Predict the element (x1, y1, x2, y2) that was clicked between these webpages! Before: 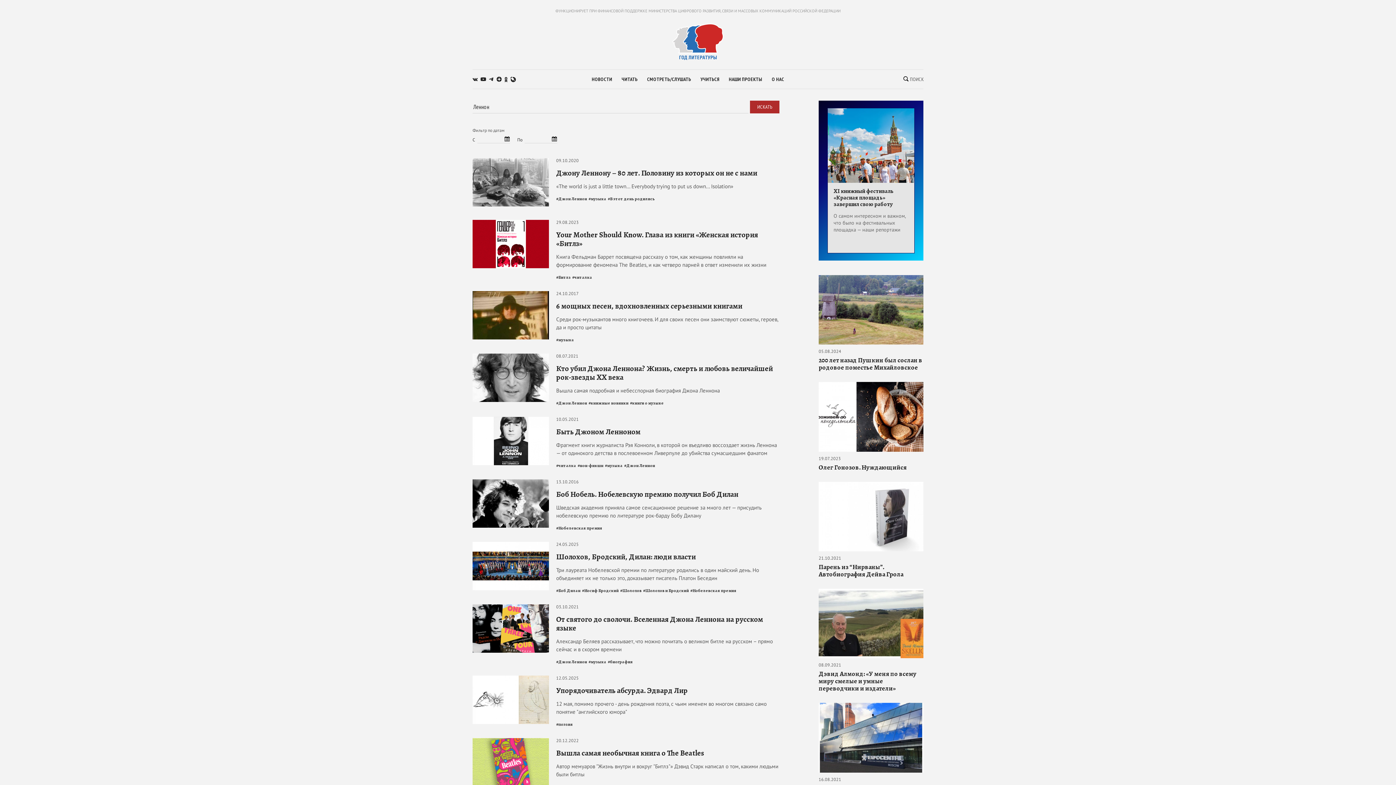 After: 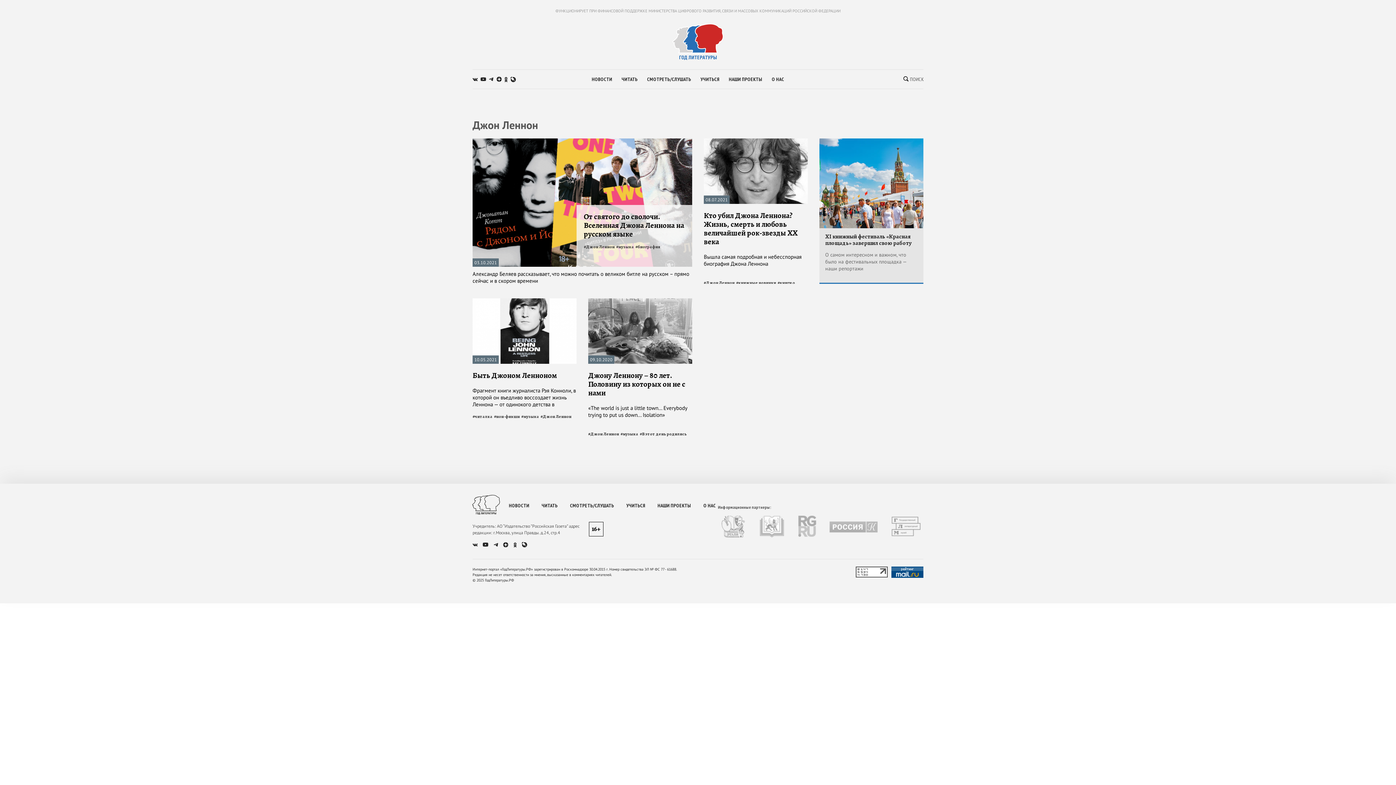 Action: bbox: (624, 462, 655, 468) label: #Джон Леннон